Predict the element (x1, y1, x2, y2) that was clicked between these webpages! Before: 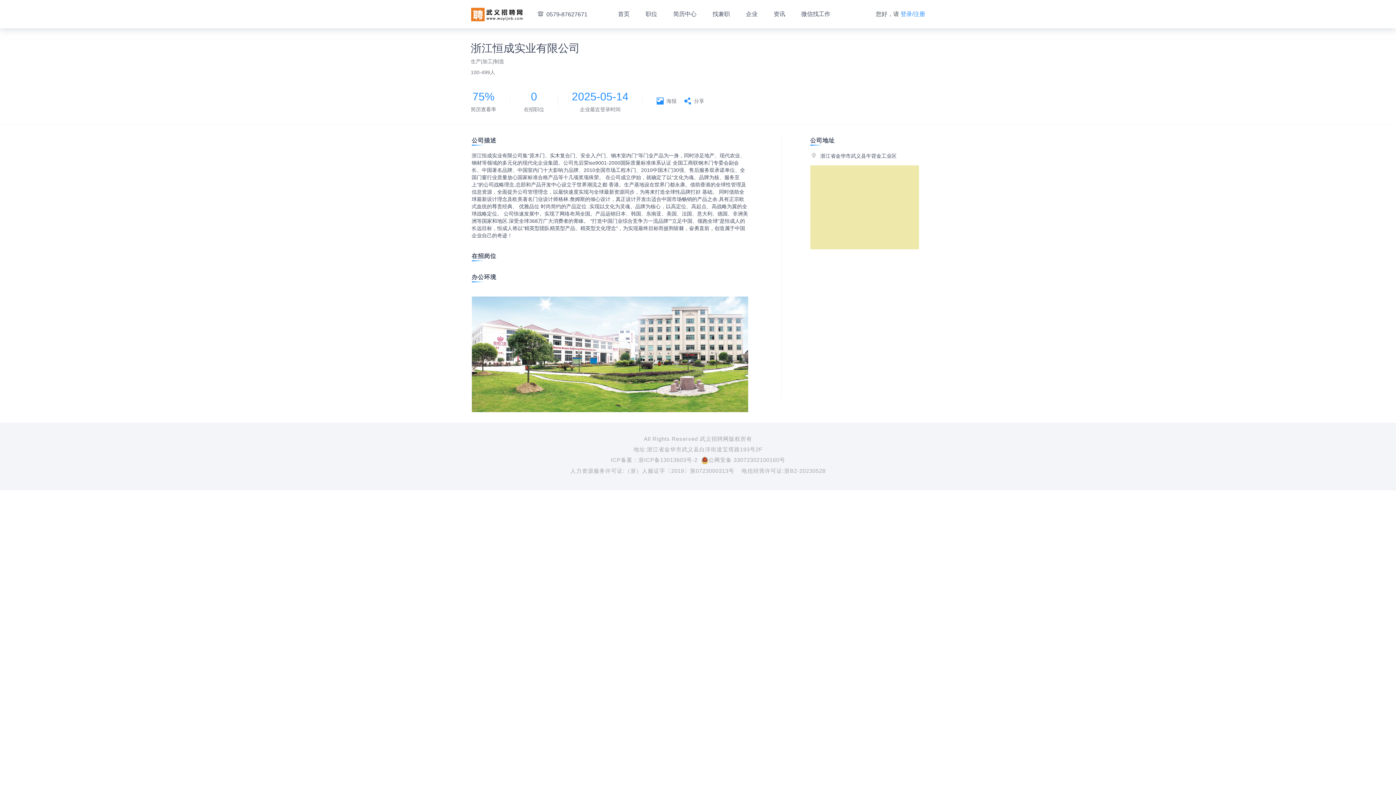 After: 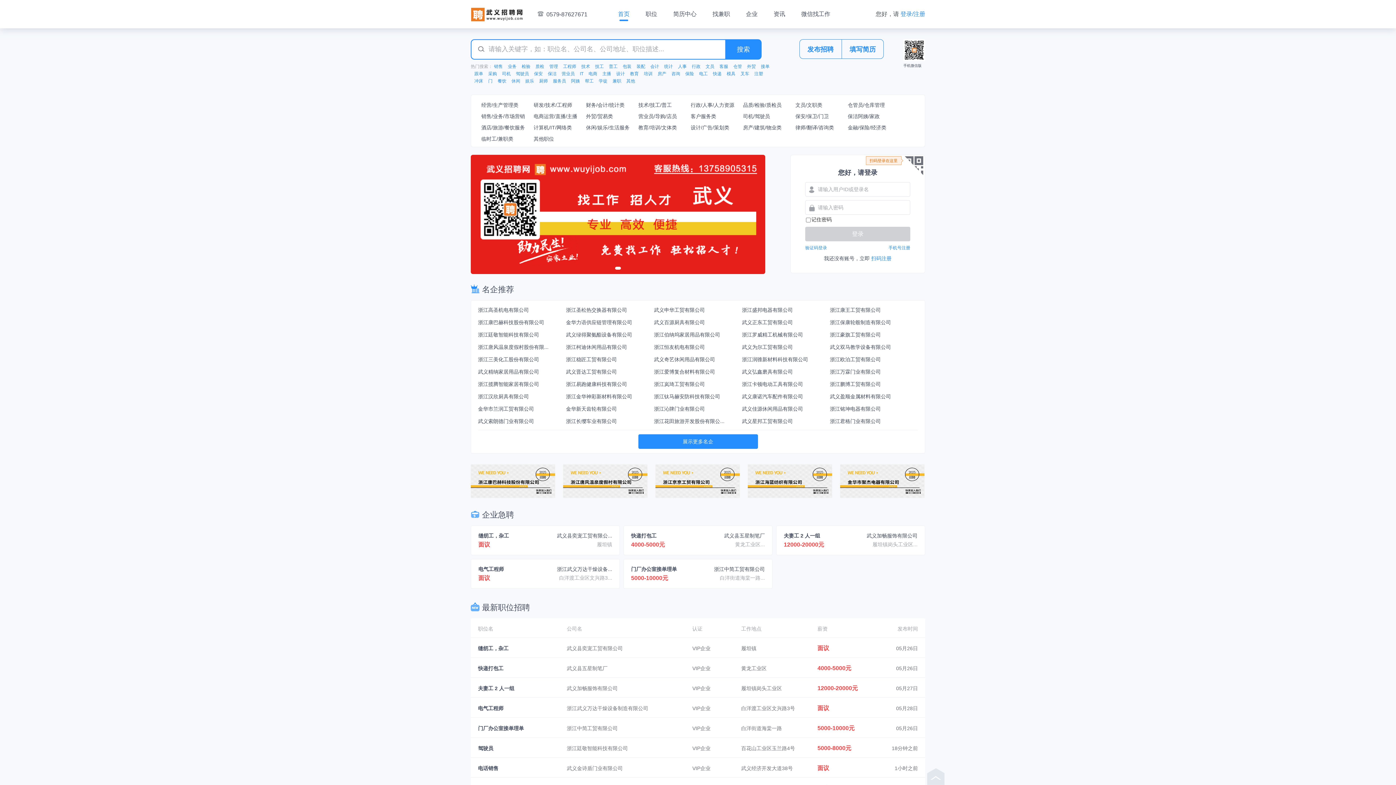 Action: bbox: (618, 0, 629, 28) label: 首页